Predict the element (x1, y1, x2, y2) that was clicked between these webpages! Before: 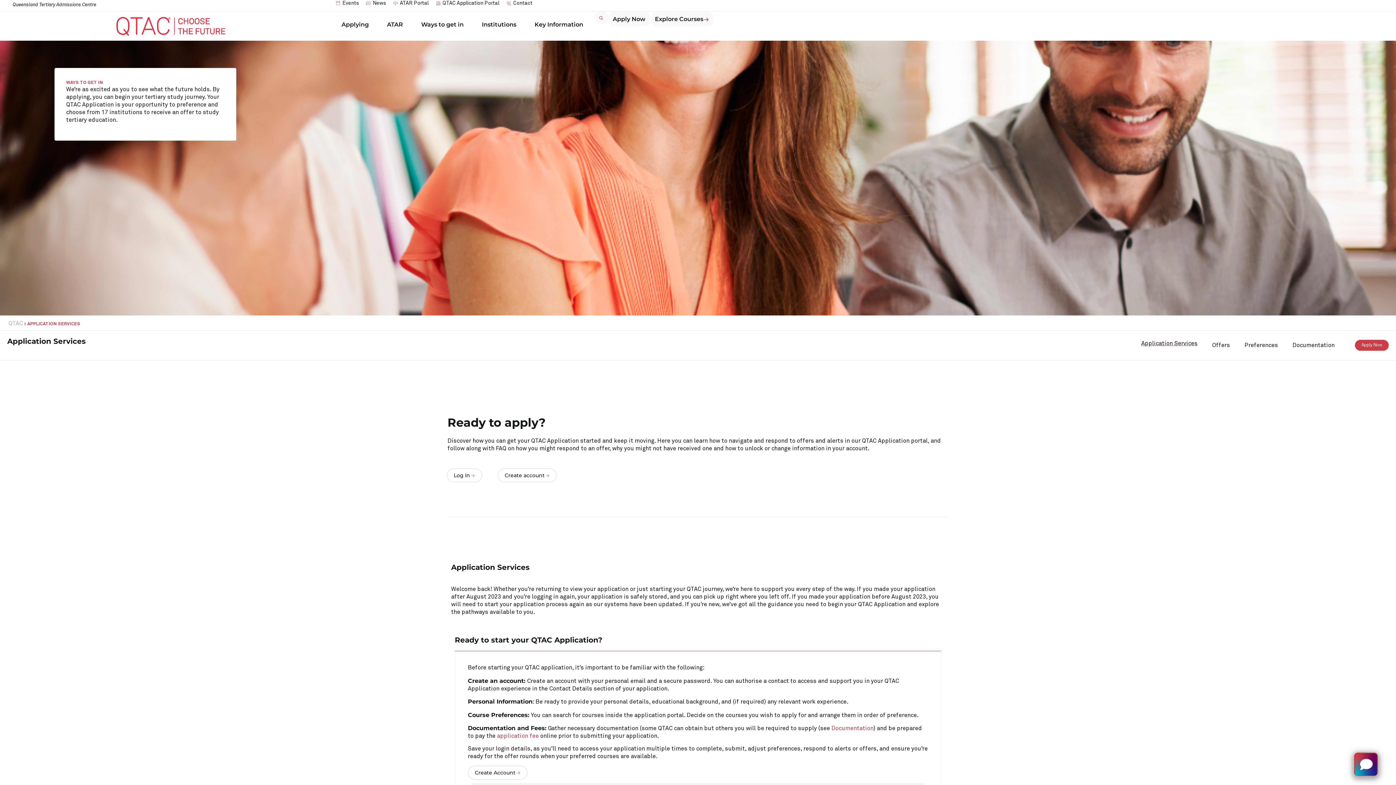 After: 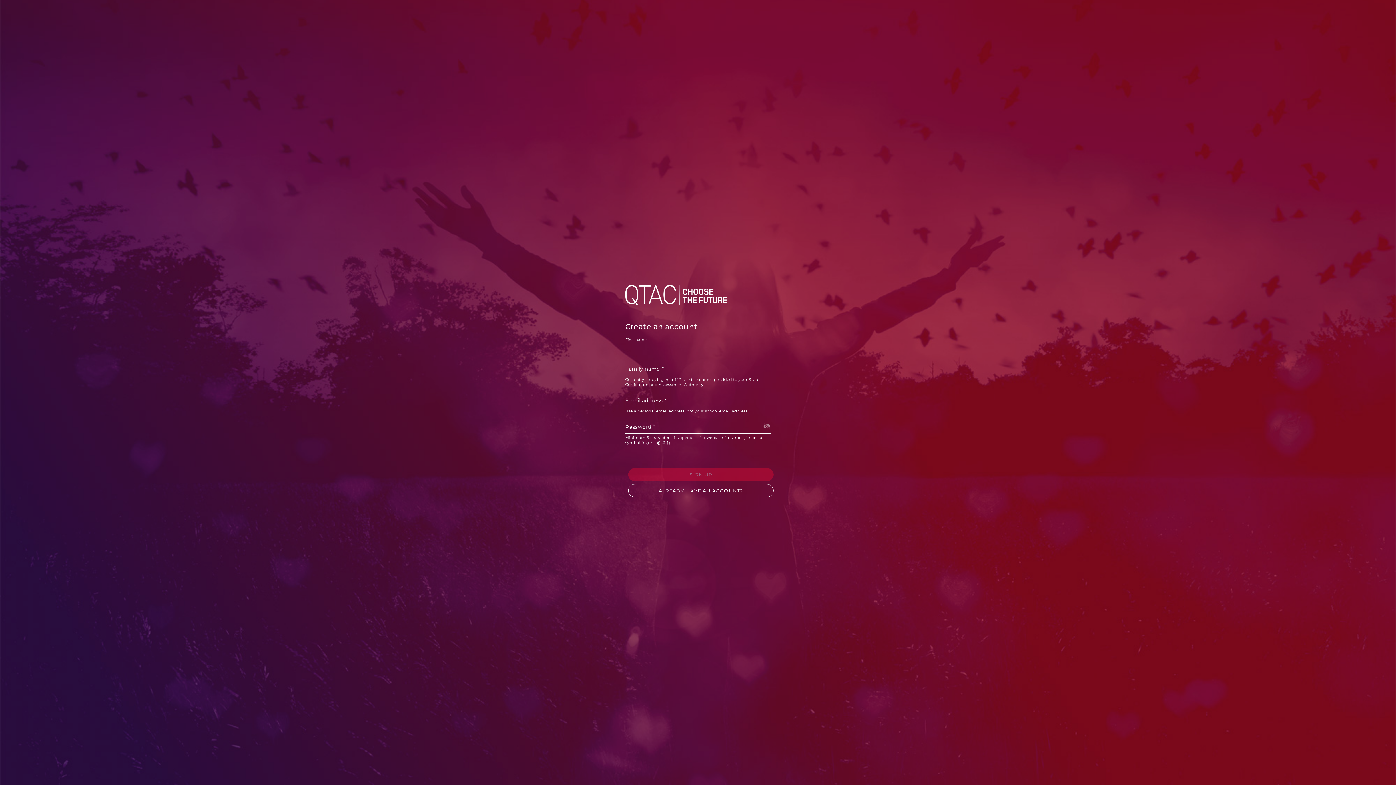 Action: bbox: (468, 766, 527, 779) label: Create Account